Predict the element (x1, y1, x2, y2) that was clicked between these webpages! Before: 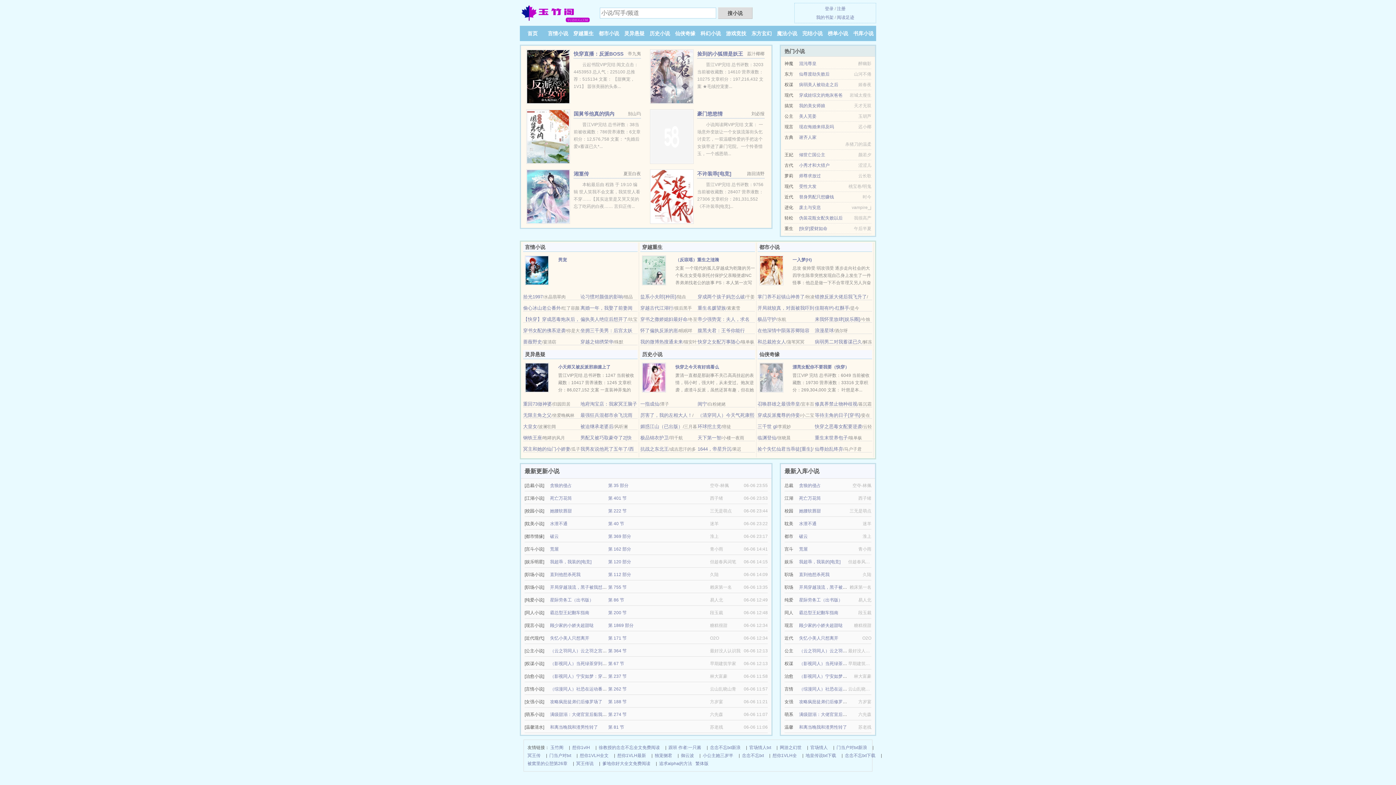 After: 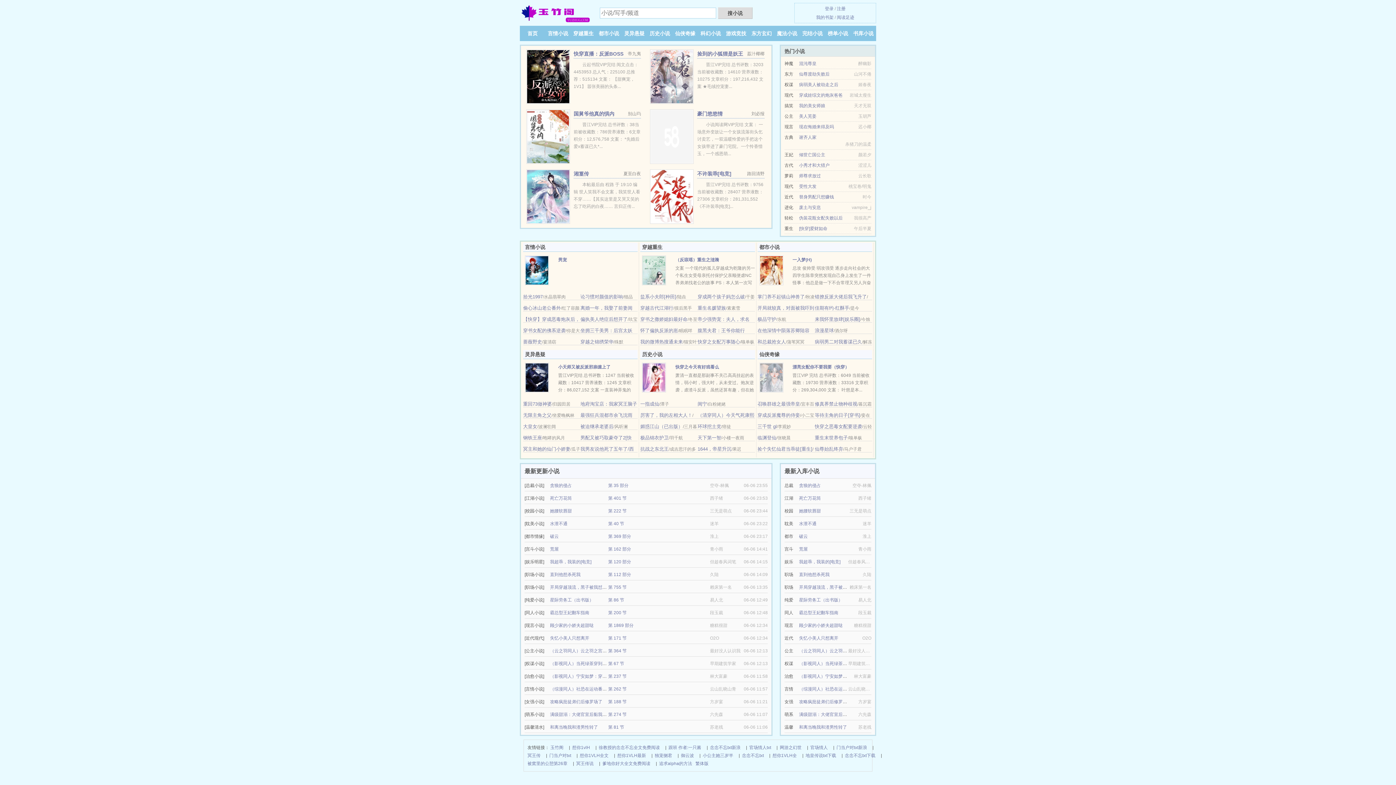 Action: label: 穿成反派魔尊的侍妾 bbox: (757, 412, 800, 418)